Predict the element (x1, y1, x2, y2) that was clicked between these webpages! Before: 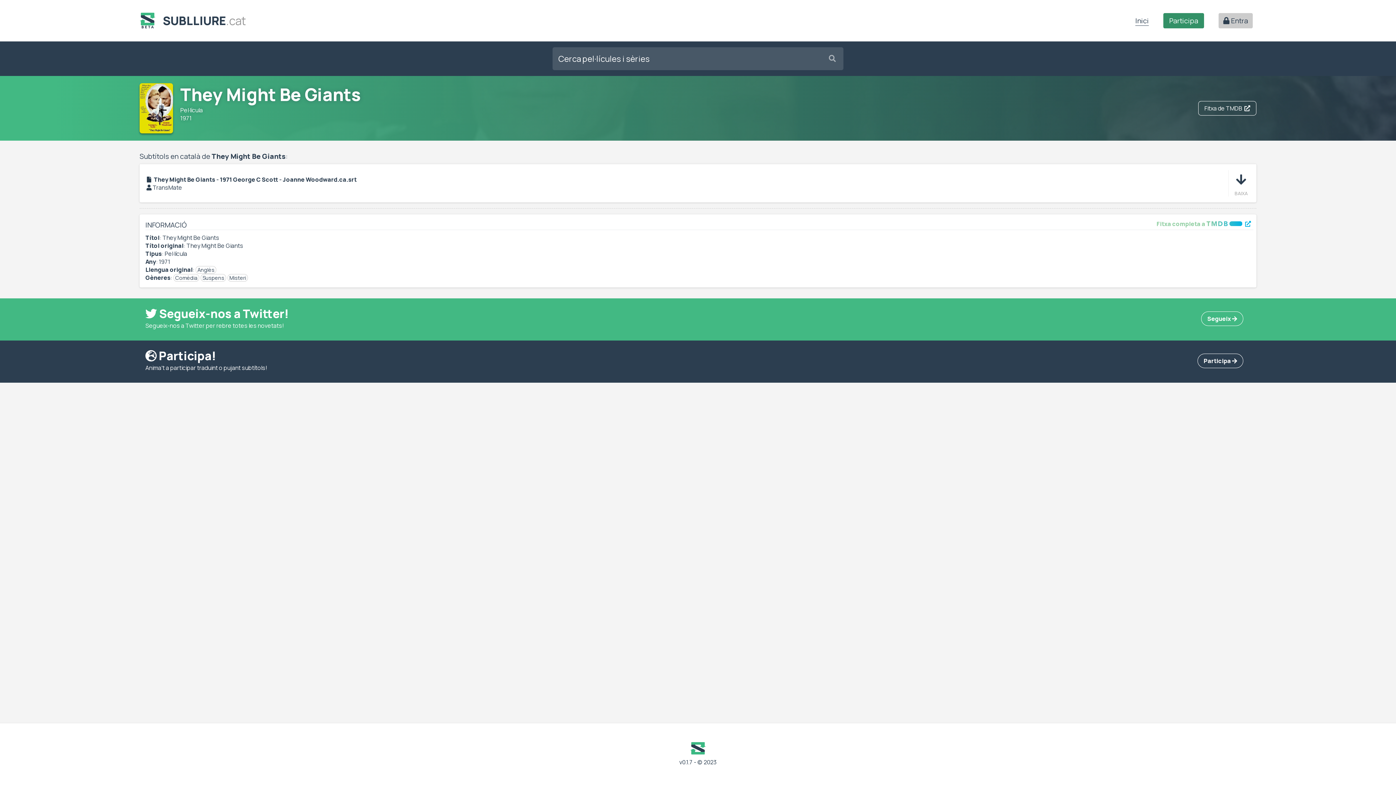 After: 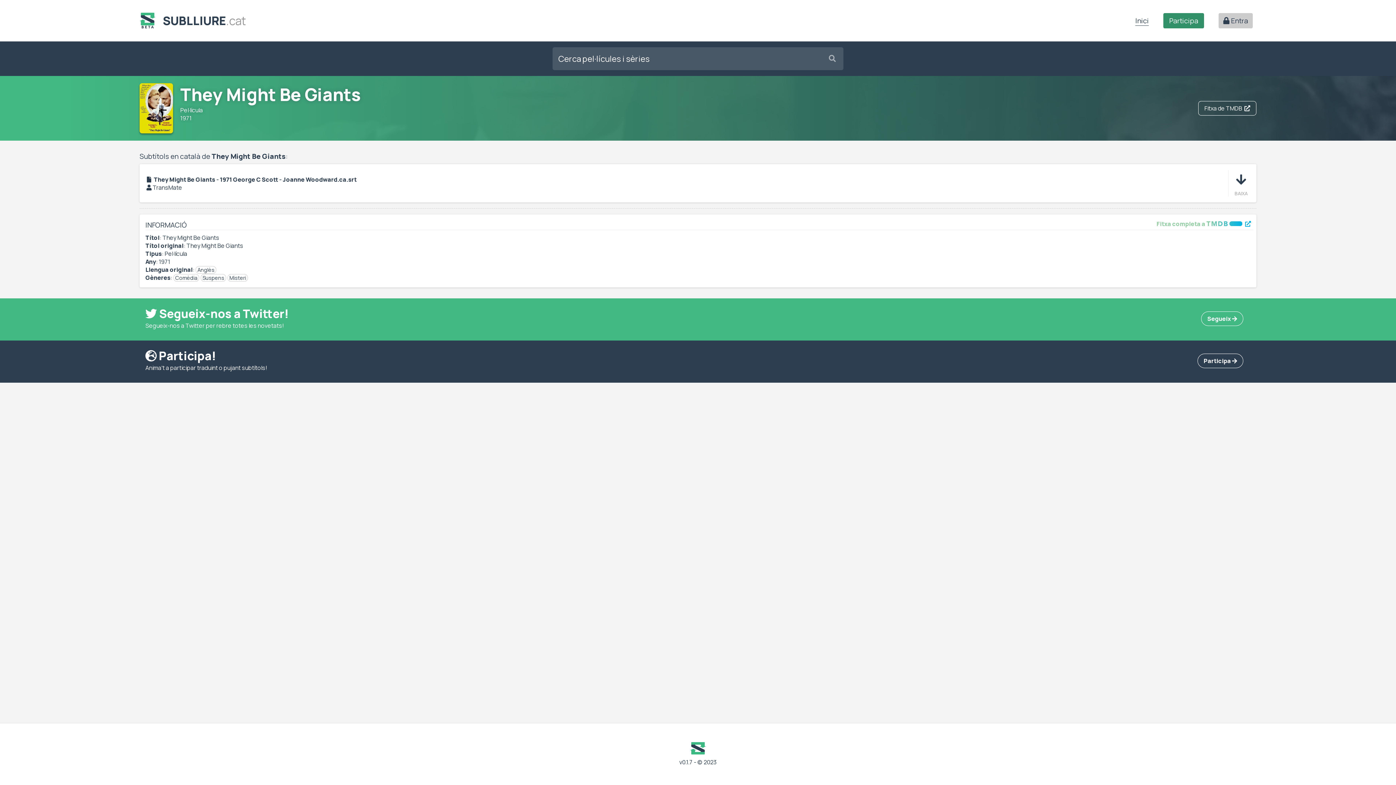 Action: bbox: (1198, 101, 1256, 115) label: Fitxa de TMDB